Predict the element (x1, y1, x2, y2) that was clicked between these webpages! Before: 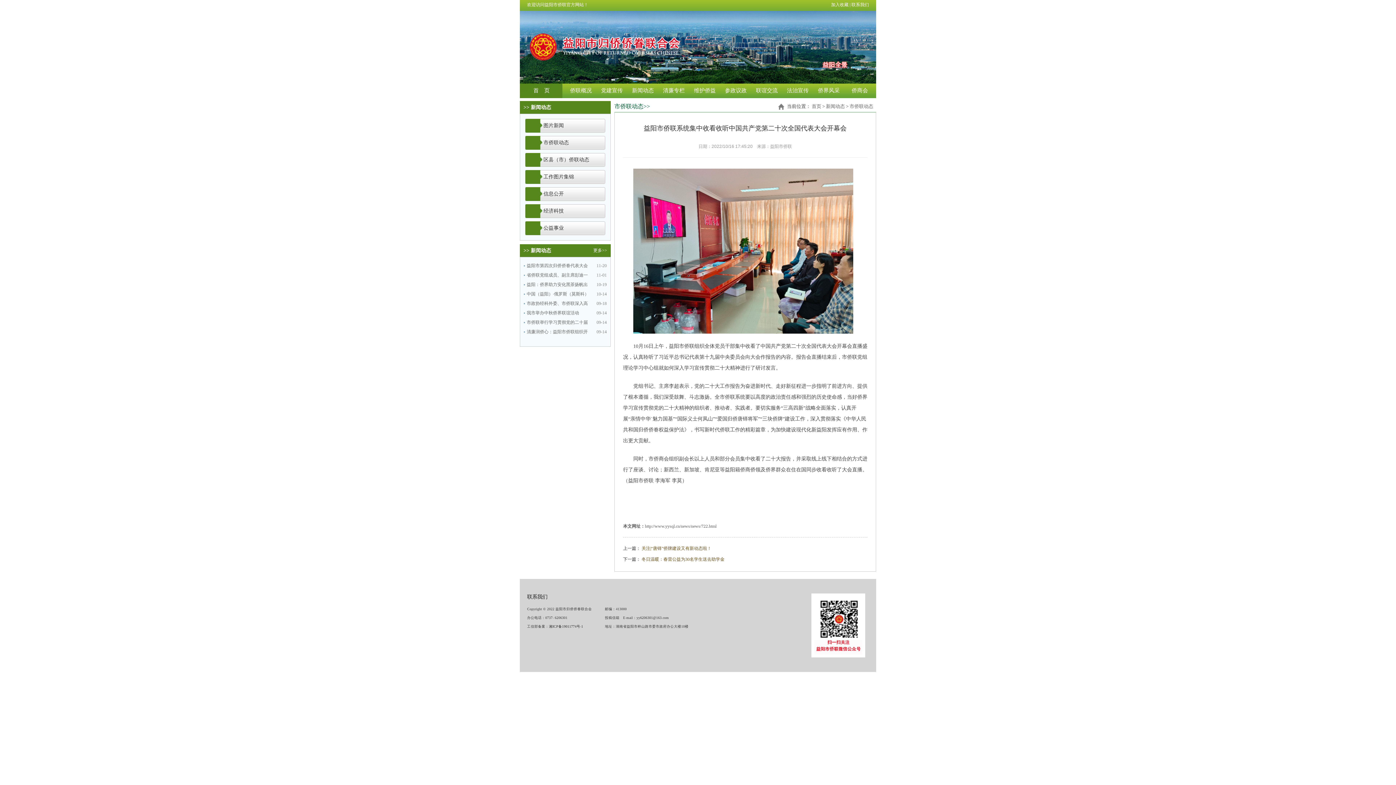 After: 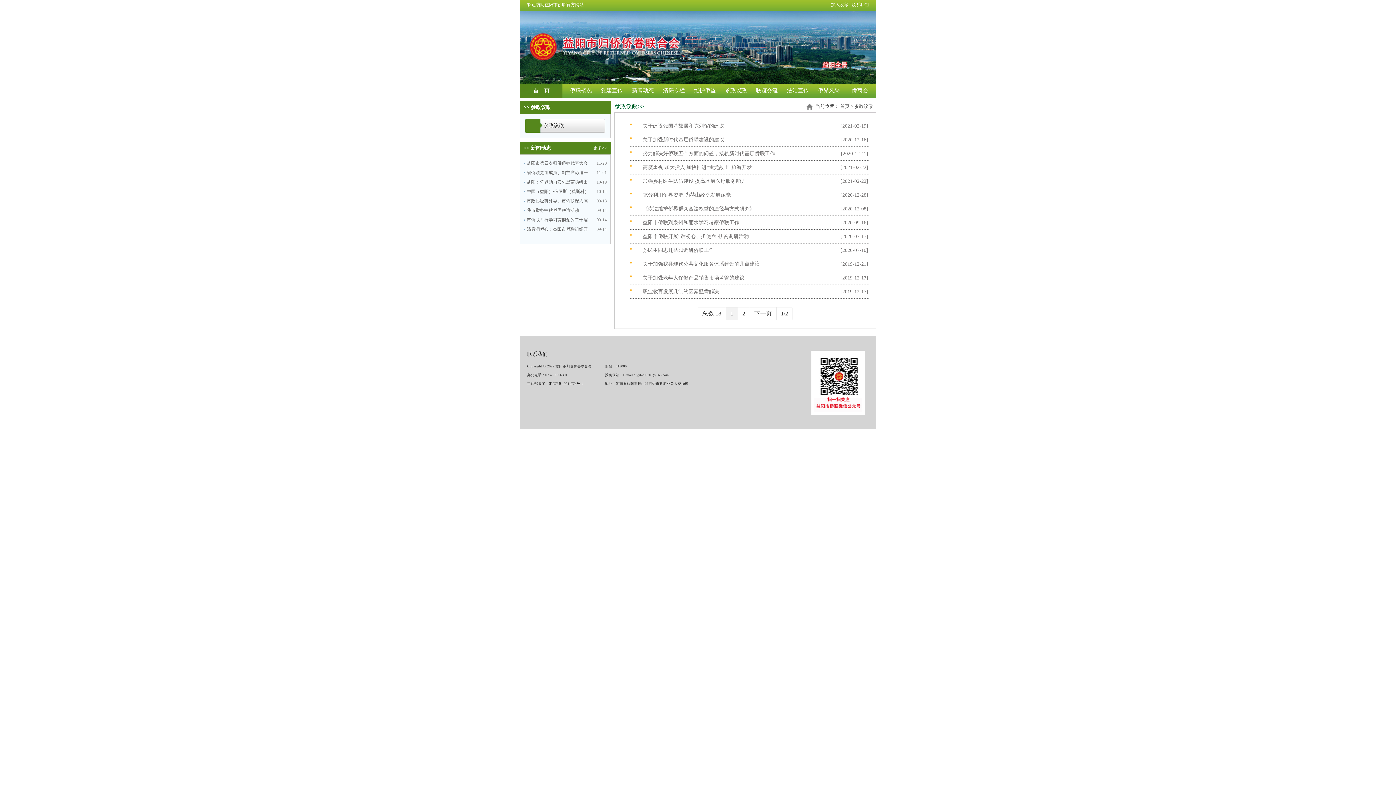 Action: label: 参政议政 bbox: (725, 87, 746, 93)